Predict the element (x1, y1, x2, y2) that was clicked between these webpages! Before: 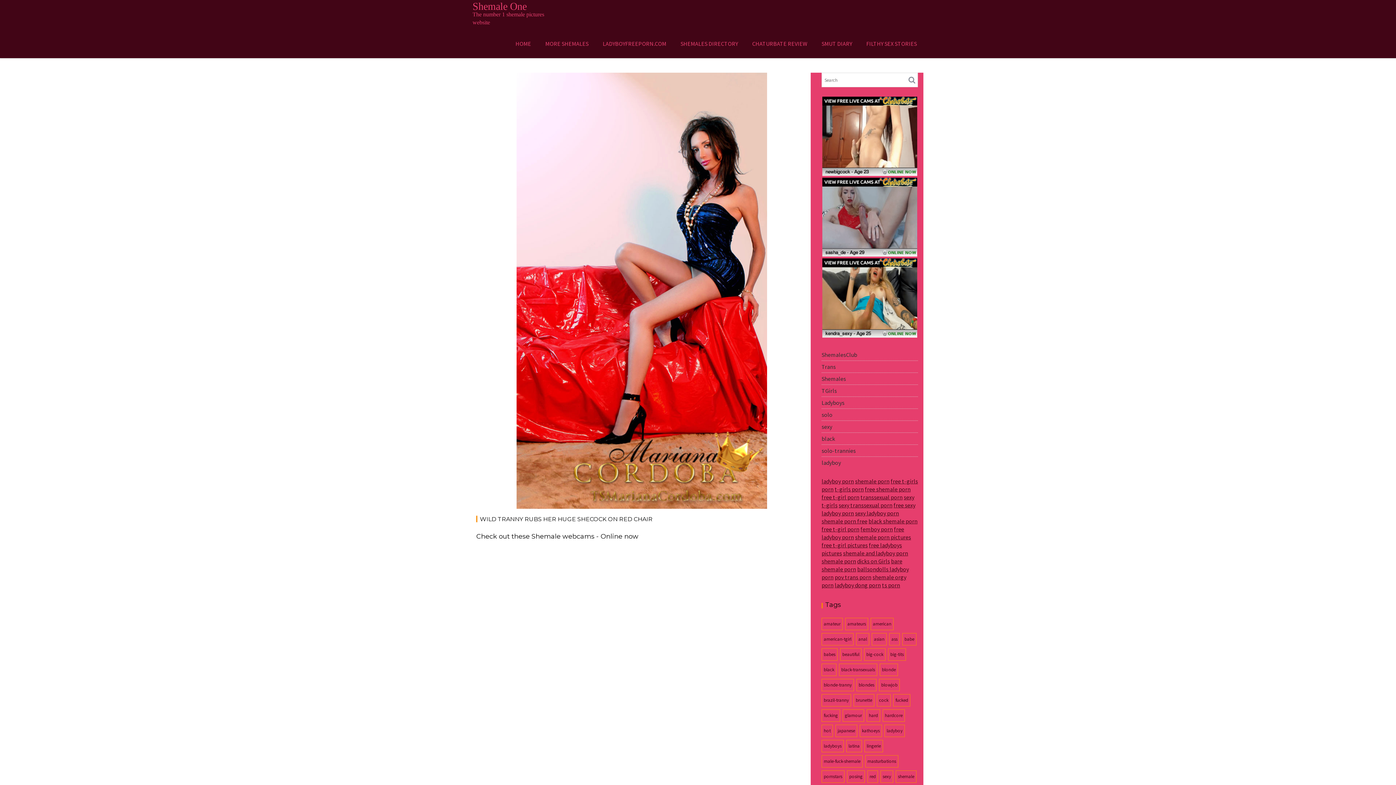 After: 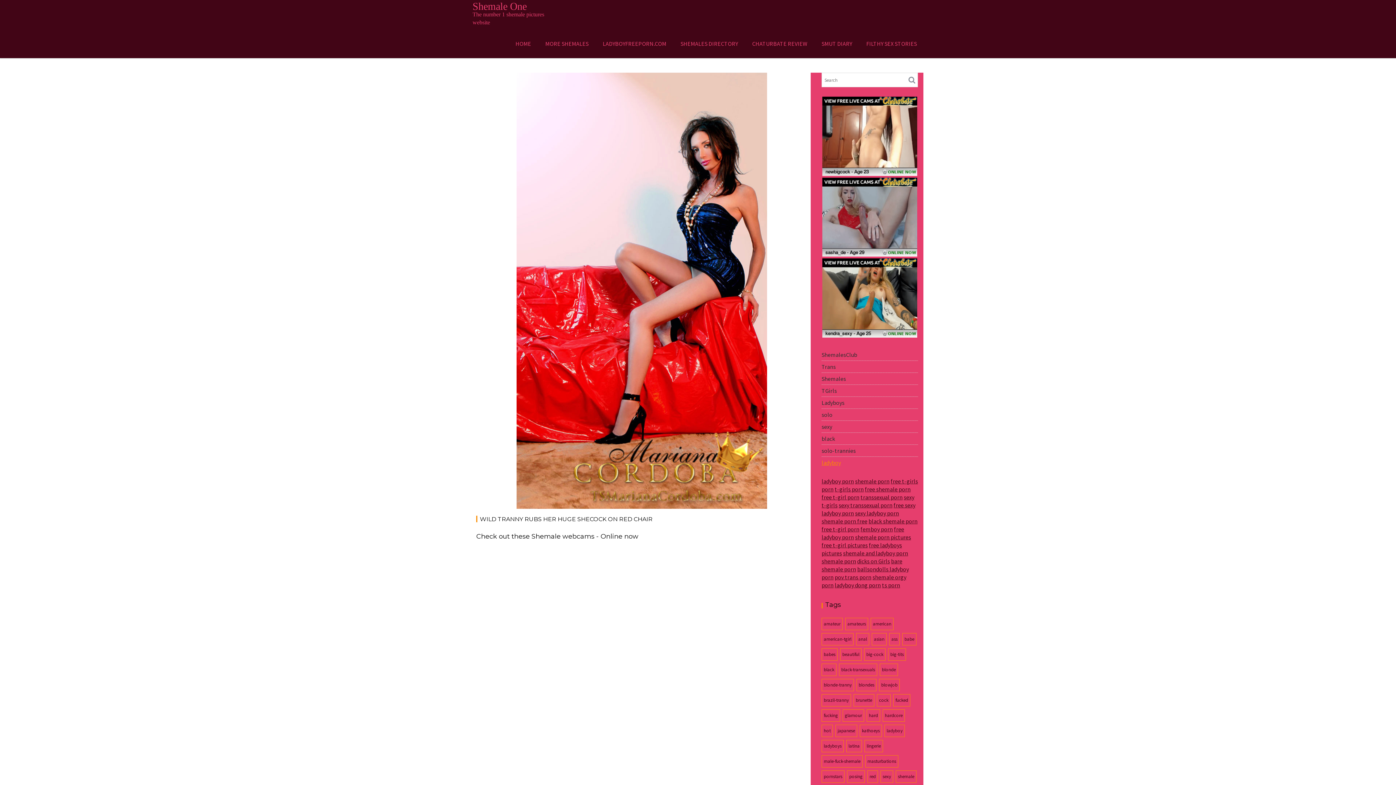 Action: label: ladyboy bbox: (821, 459, 841, 466)